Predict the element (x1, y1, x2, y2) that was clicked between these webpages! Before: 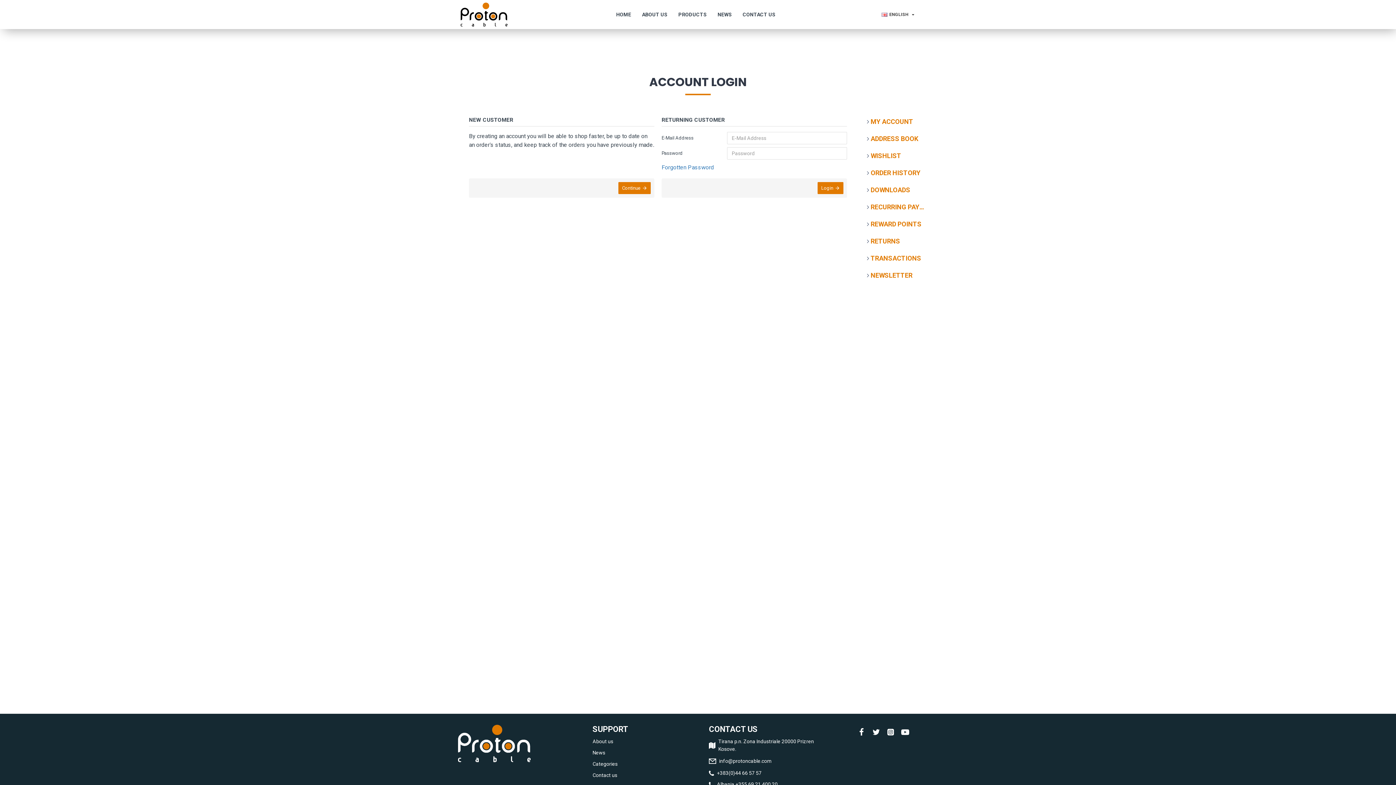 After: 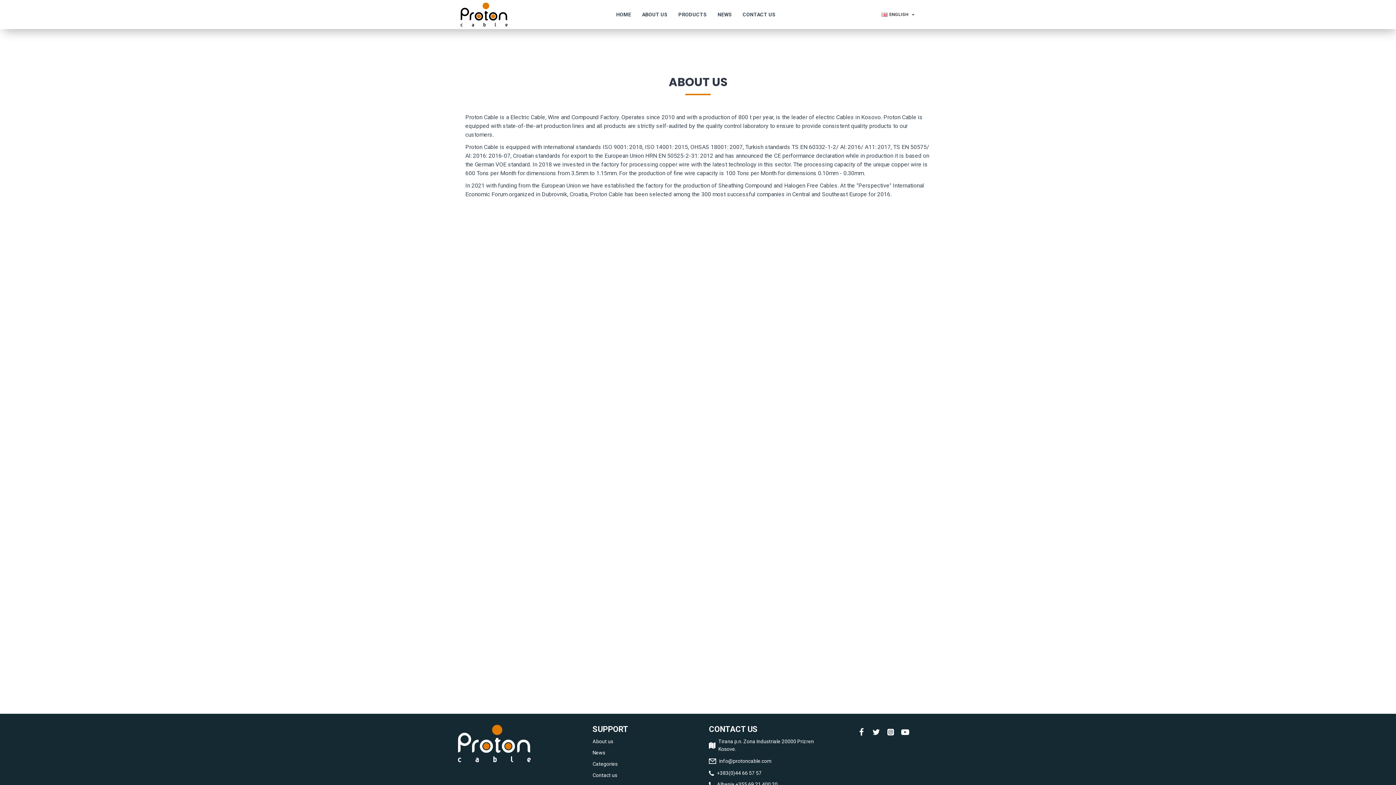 Action: bbox: (636, 0, 673, 29) label: ABOUT US